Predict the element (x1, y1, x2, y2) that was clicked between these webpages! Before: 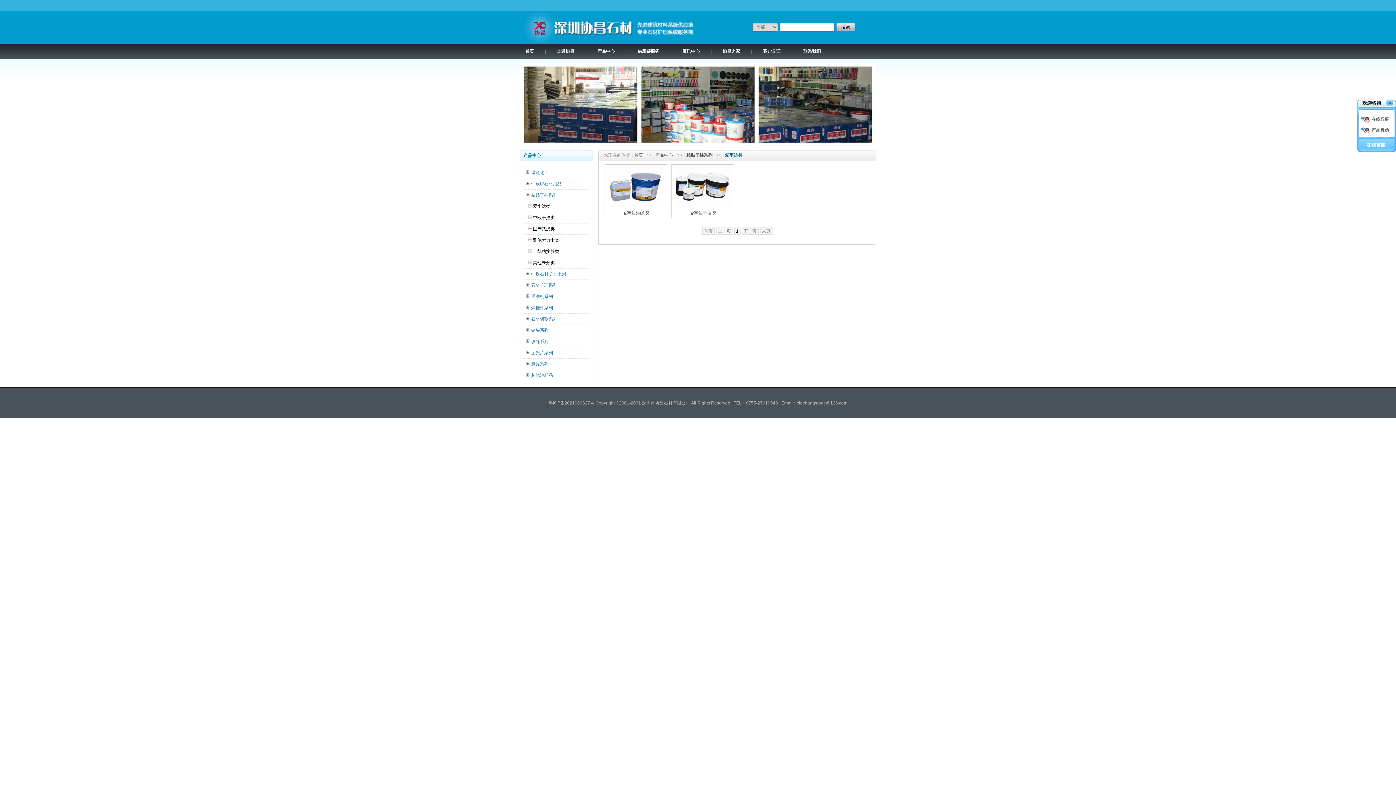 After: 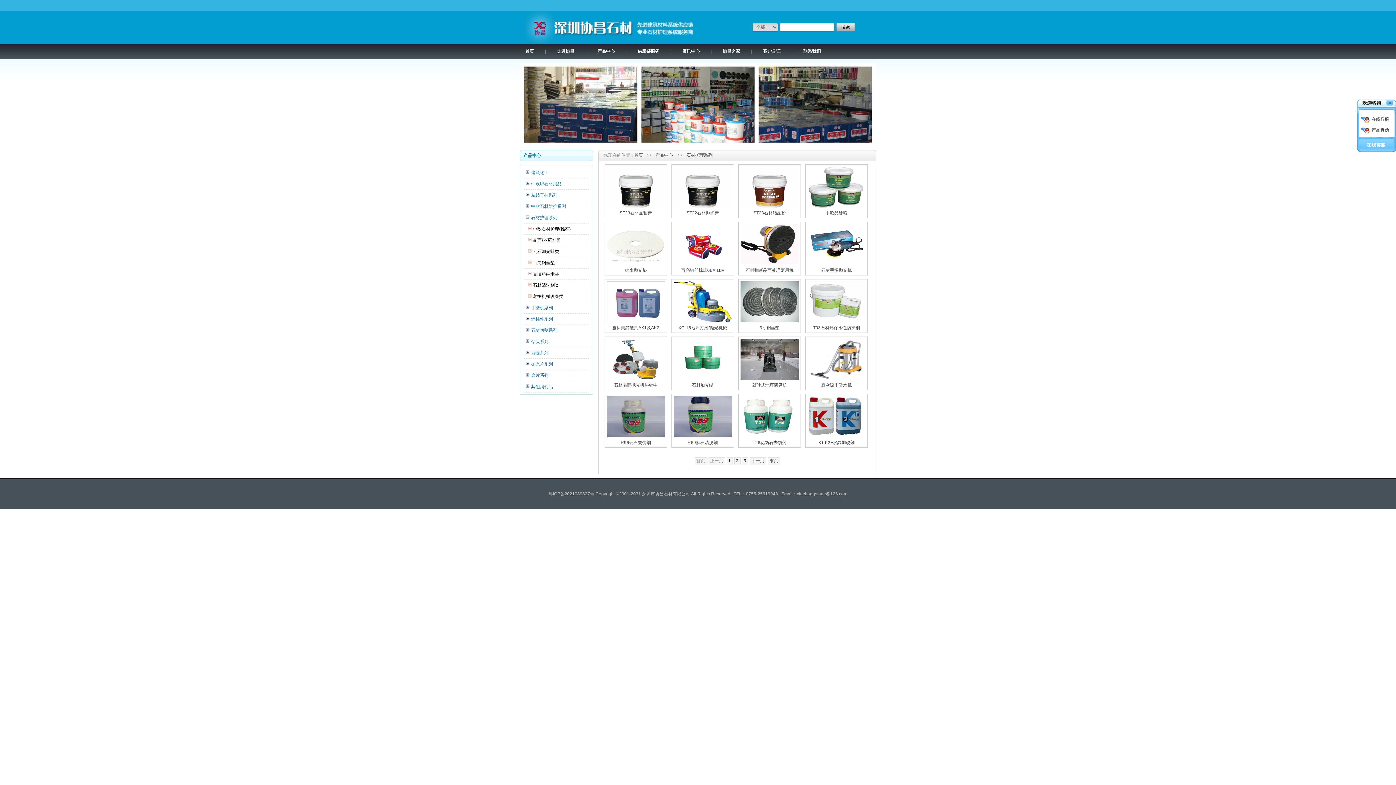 Action: bbox: (524, 280, 589, 291) label: 石材护理系列